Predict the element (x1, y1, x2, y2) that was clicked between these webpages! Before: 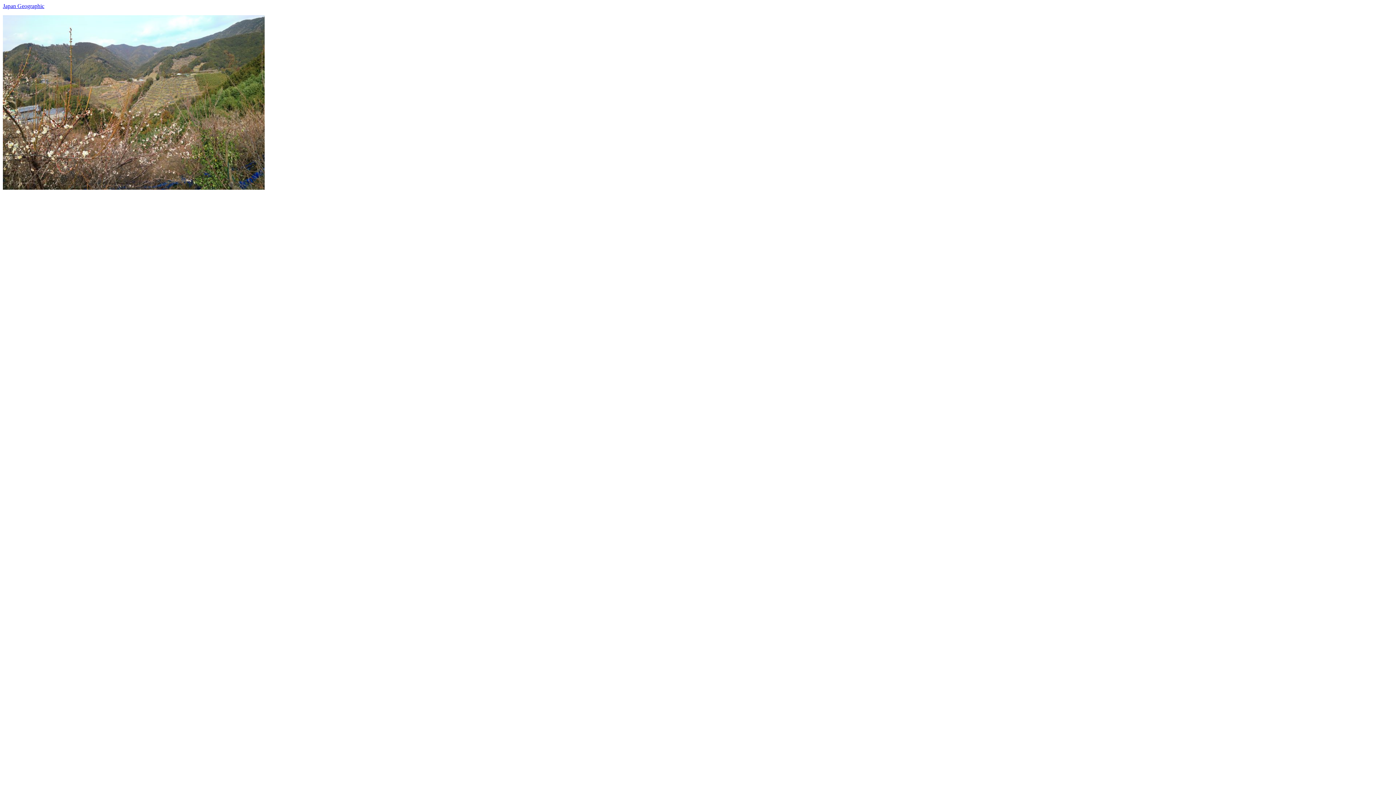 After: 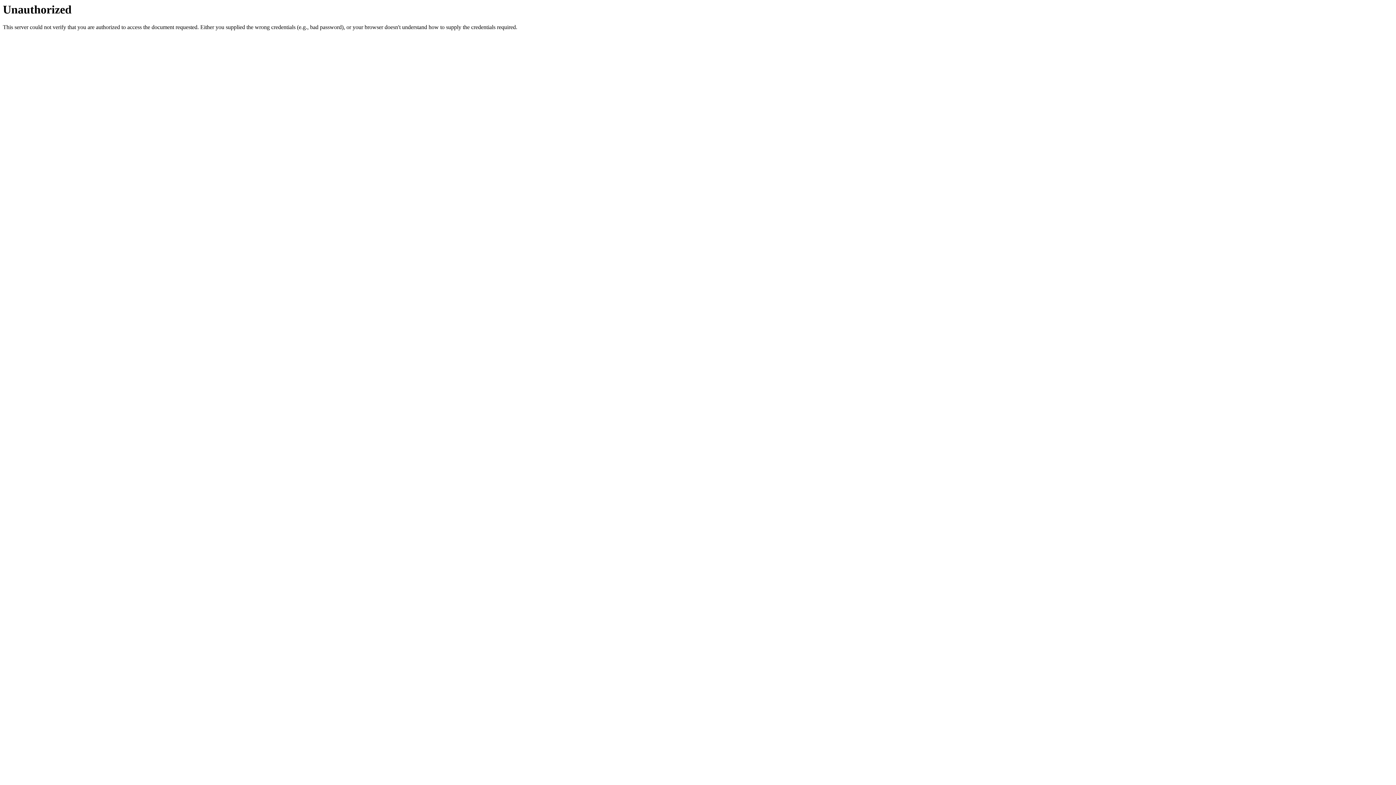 Action: bbox: (2, 184, 264, 190)